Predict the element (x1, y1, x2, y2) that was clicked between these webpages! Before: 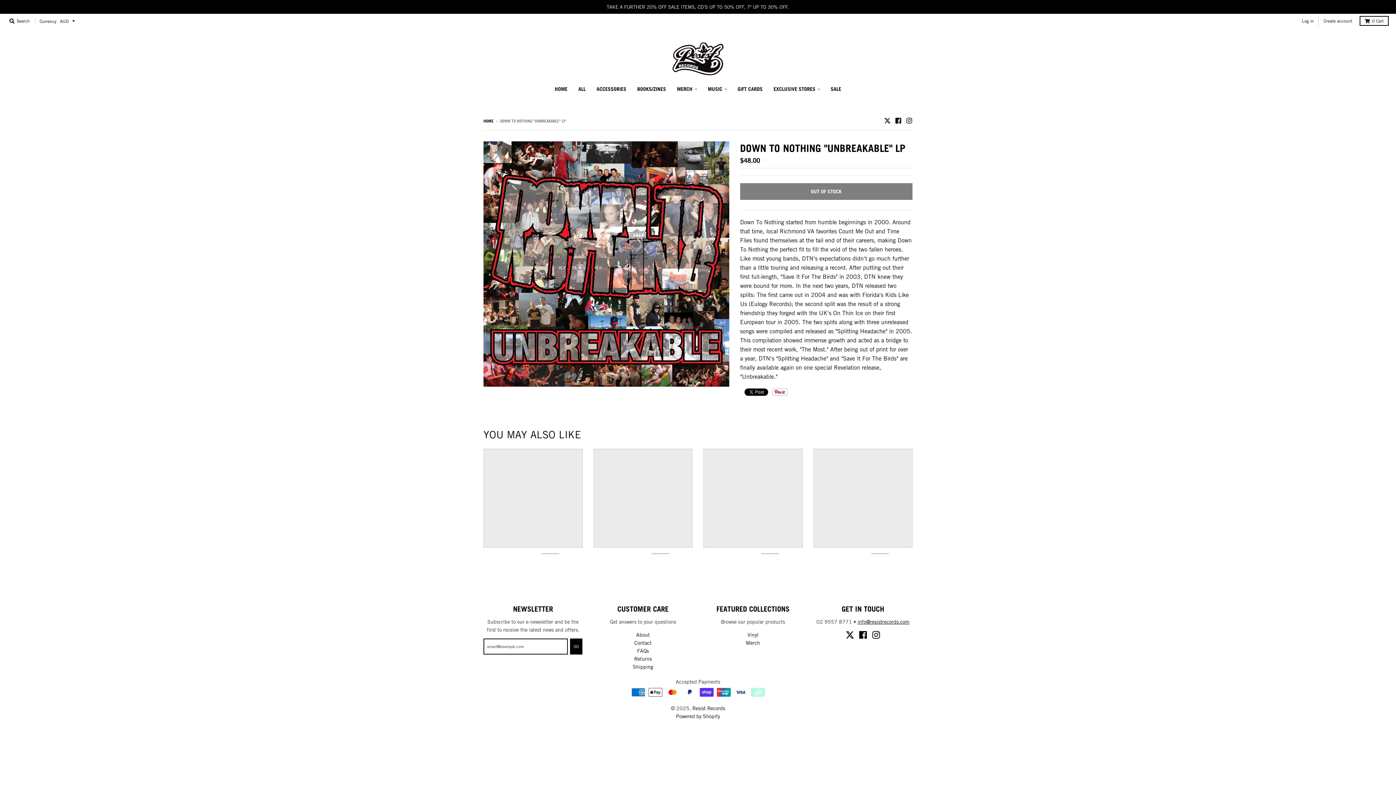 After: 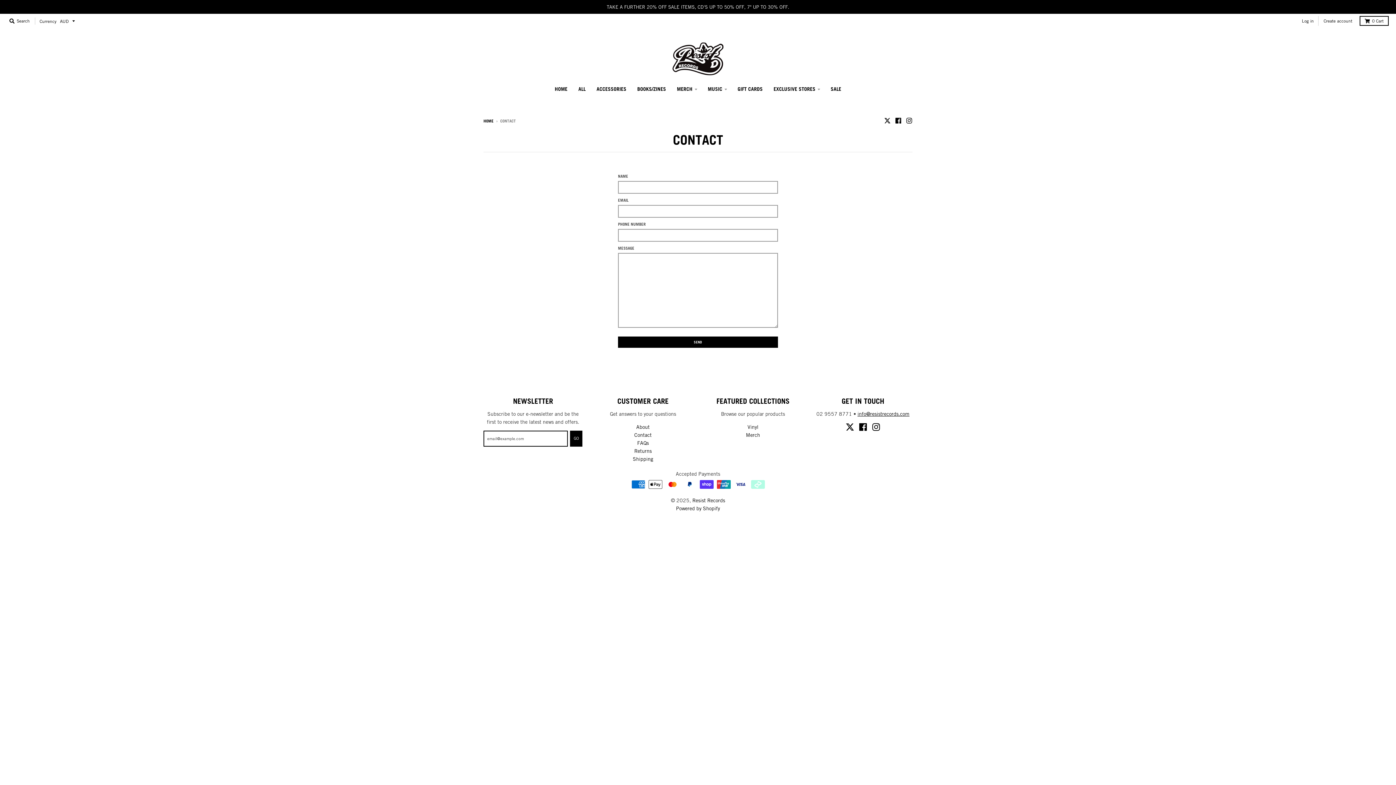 Action: bbox: (857, 618, 909, 625) label: info@resistrecords.com